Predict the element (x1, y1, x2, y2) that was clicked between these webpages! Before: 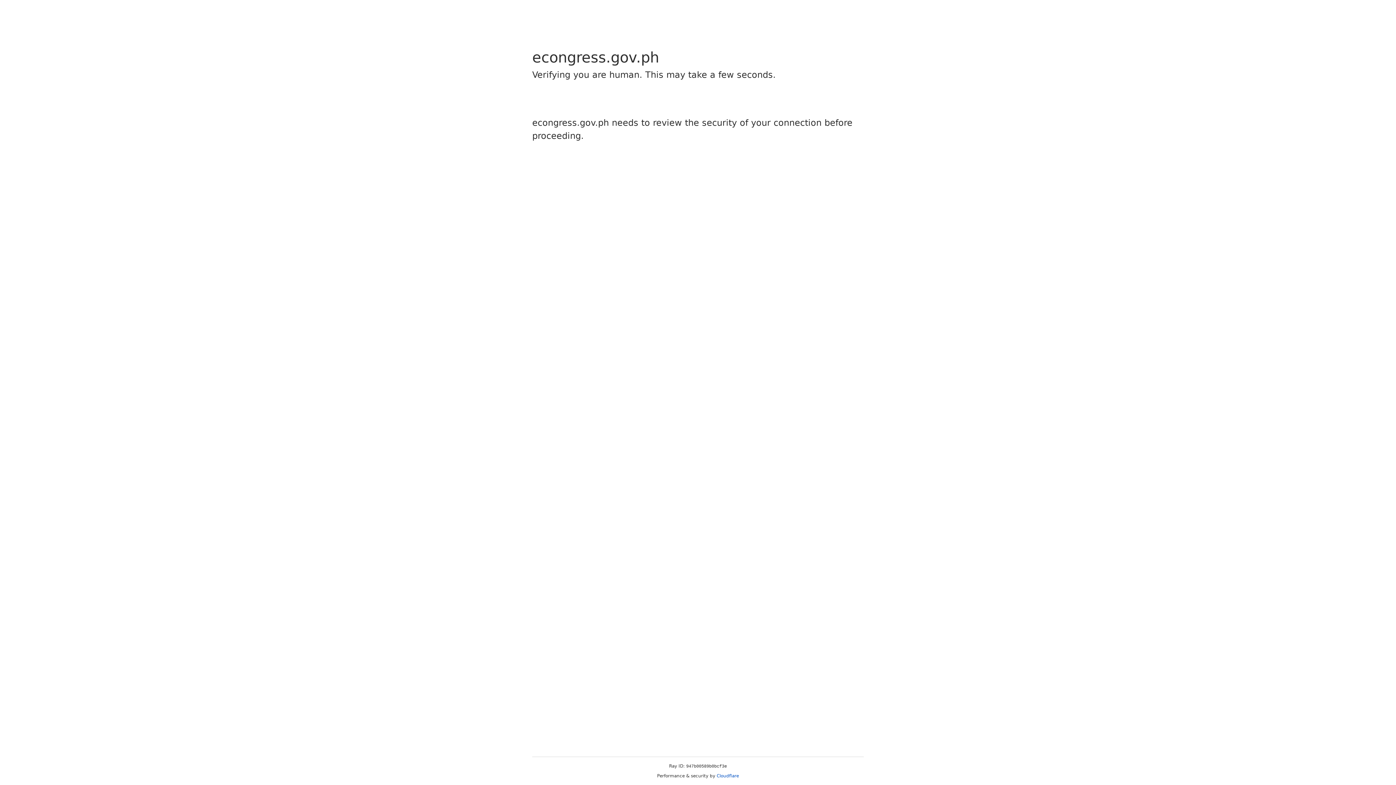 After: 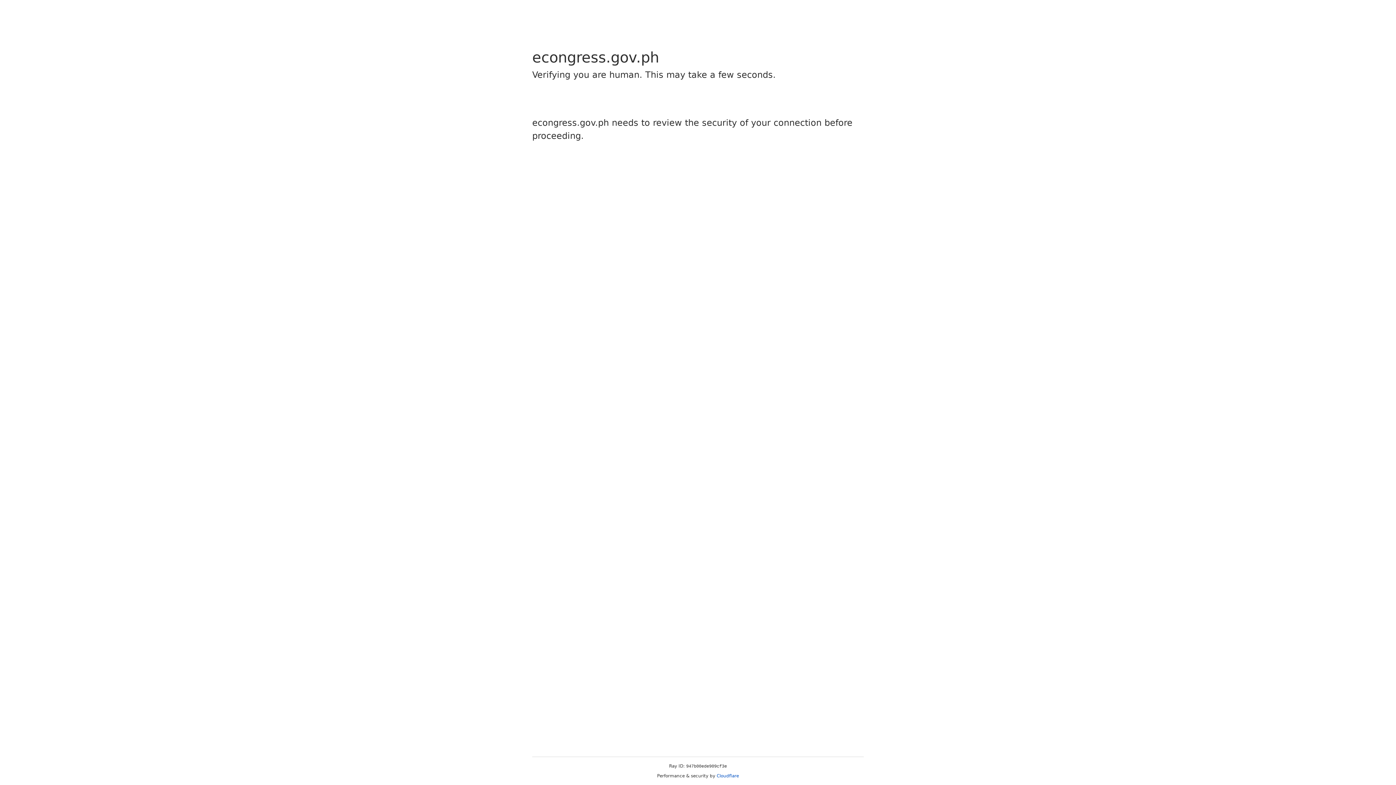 Action: label: Cloudflare bbox: (716, 773, 739, 778)